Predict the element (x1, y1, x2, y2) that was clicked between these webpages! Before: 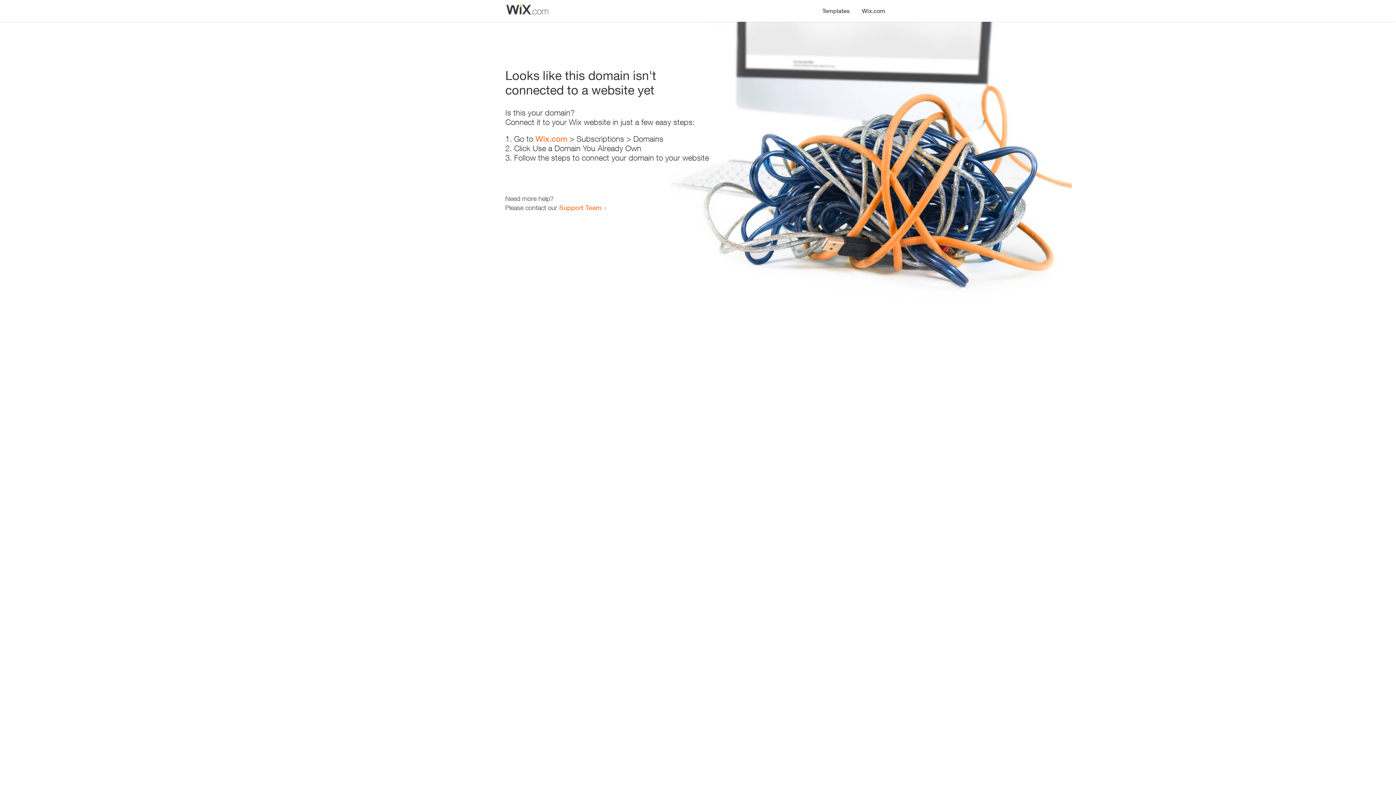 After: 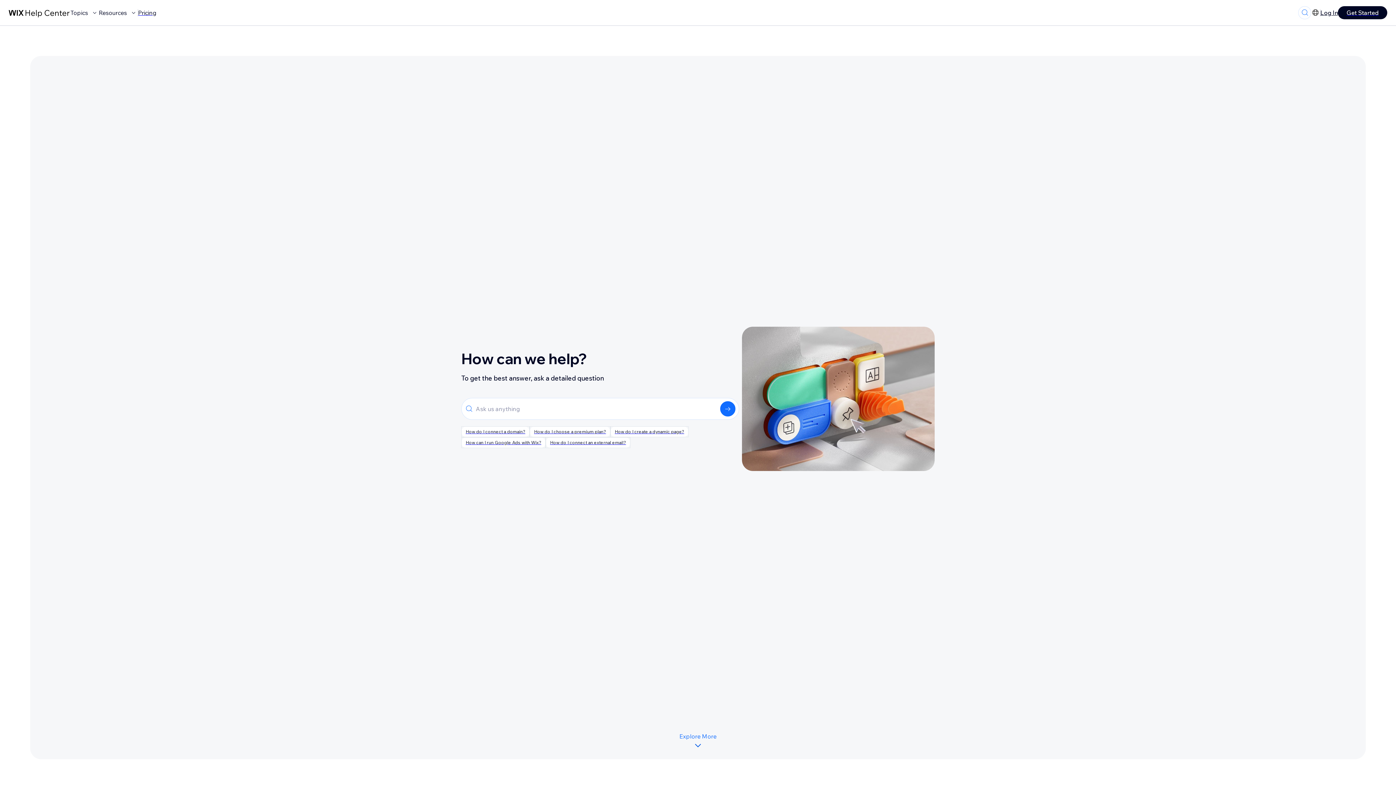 Action: bbox: (559, 203, 601, 211) label: Support Team